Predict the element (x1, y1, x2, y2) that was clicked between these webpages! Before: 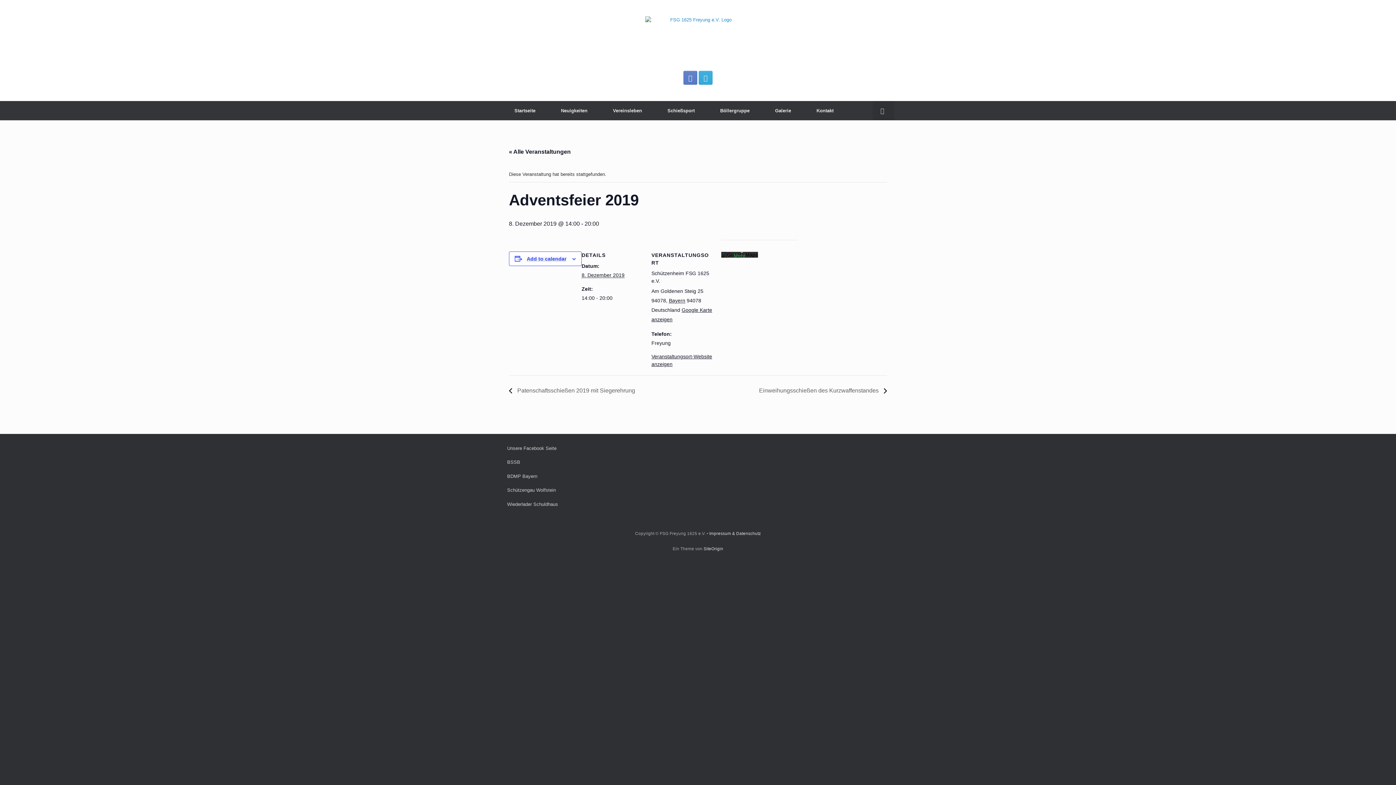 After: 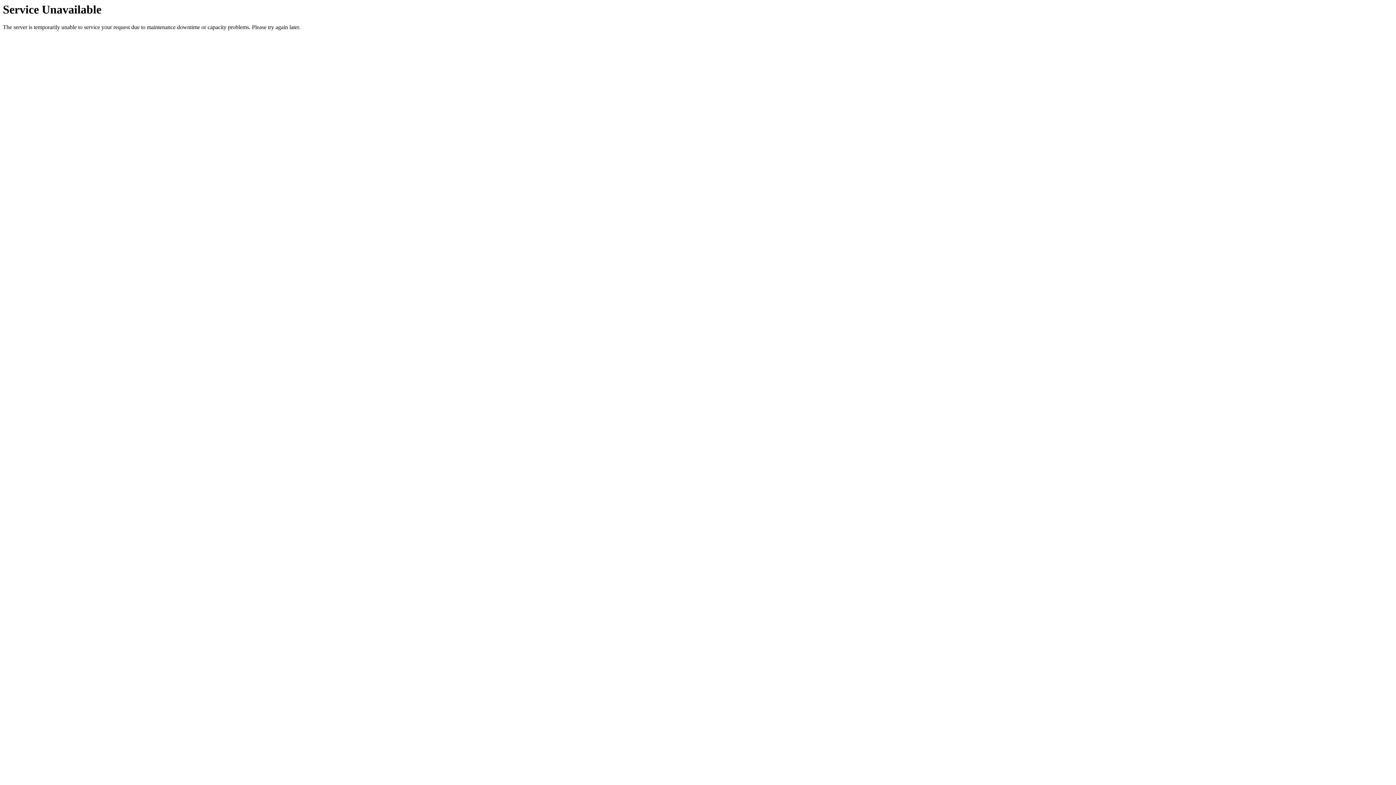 Action: label: Böllergruppe bbox: (707, 101, 762, 120)